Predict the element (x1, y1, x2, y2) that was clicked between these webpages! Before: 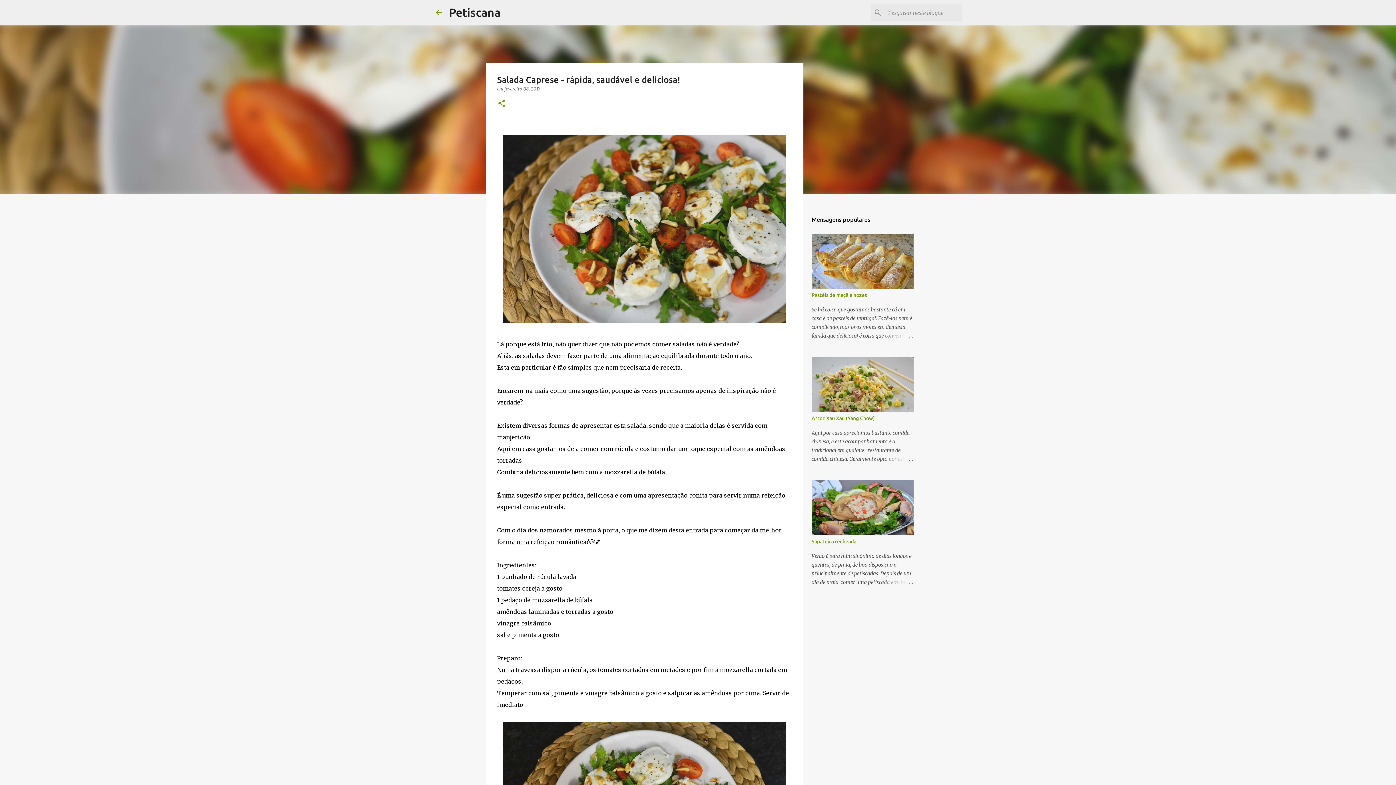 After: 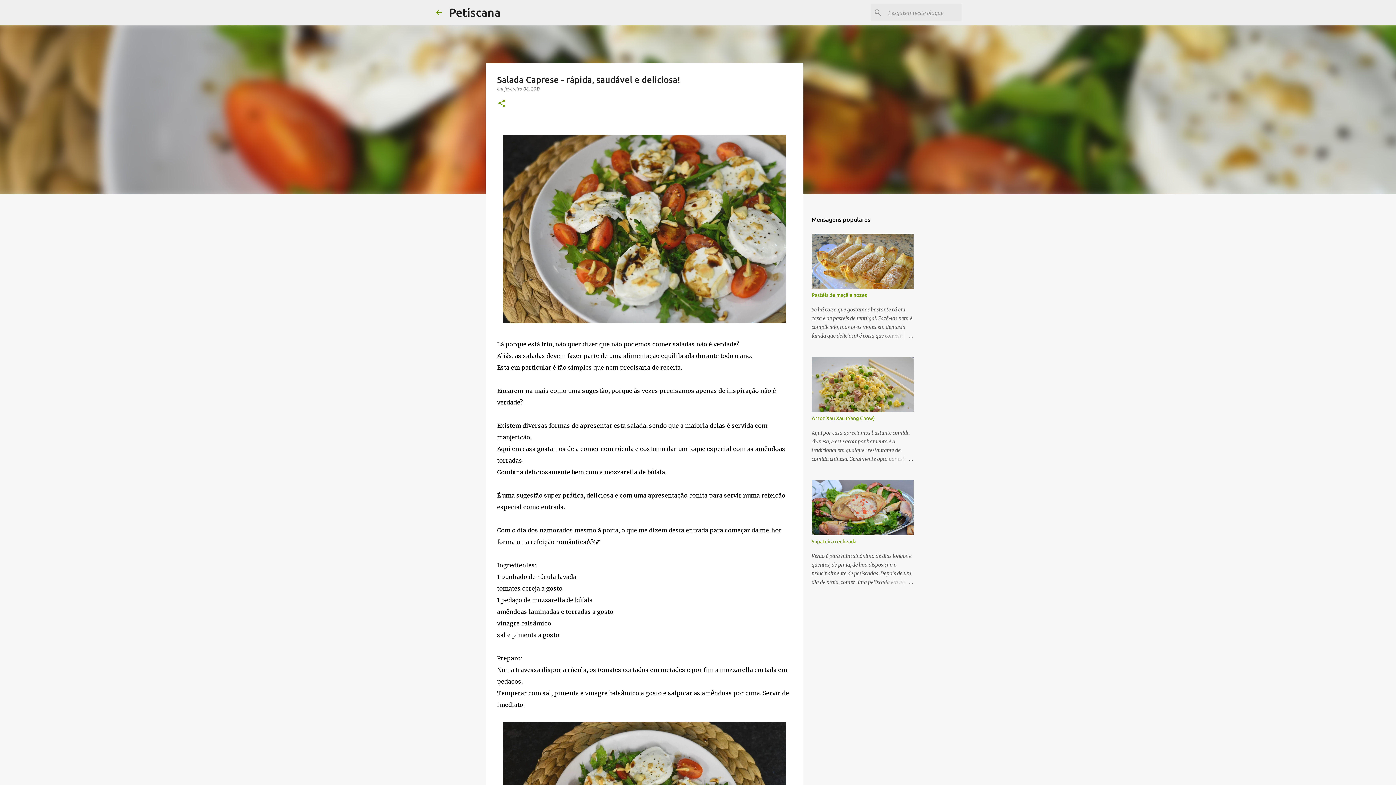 Action: label: fevereiro 08, 2017 bbox: (504, 86, 540, 91)